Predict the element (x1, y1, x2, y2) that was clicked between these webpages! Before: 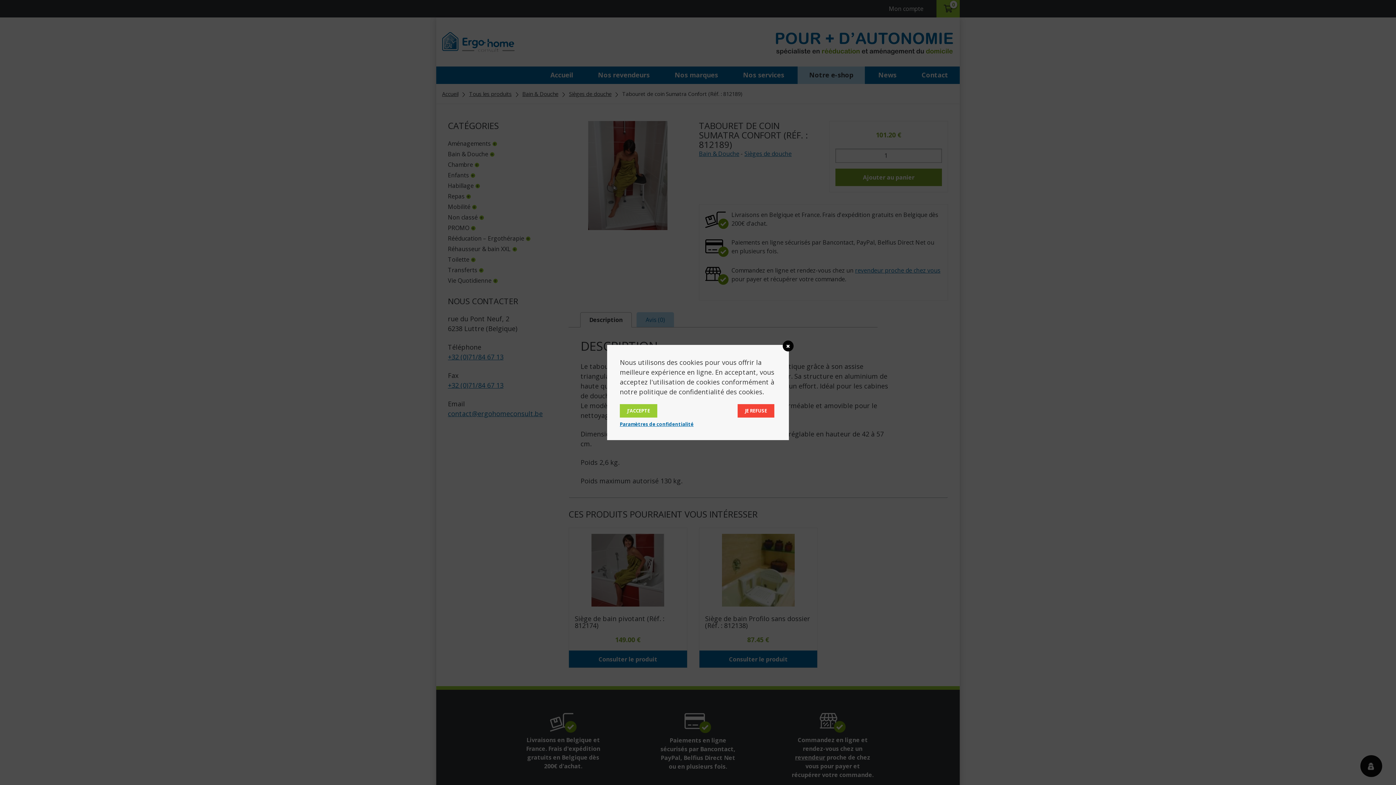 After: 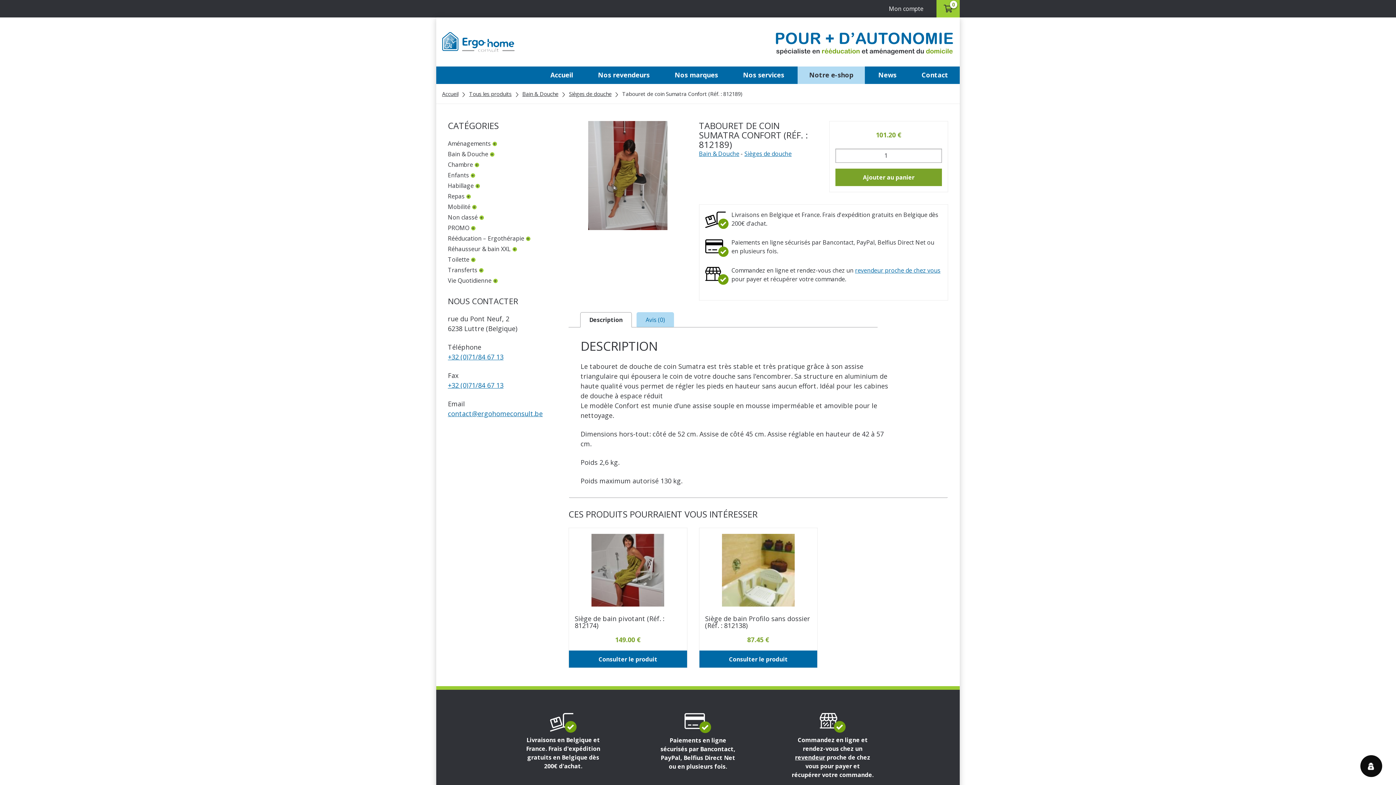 Action: label: JE REFUSE bbox: (737, 404, 774, 417)